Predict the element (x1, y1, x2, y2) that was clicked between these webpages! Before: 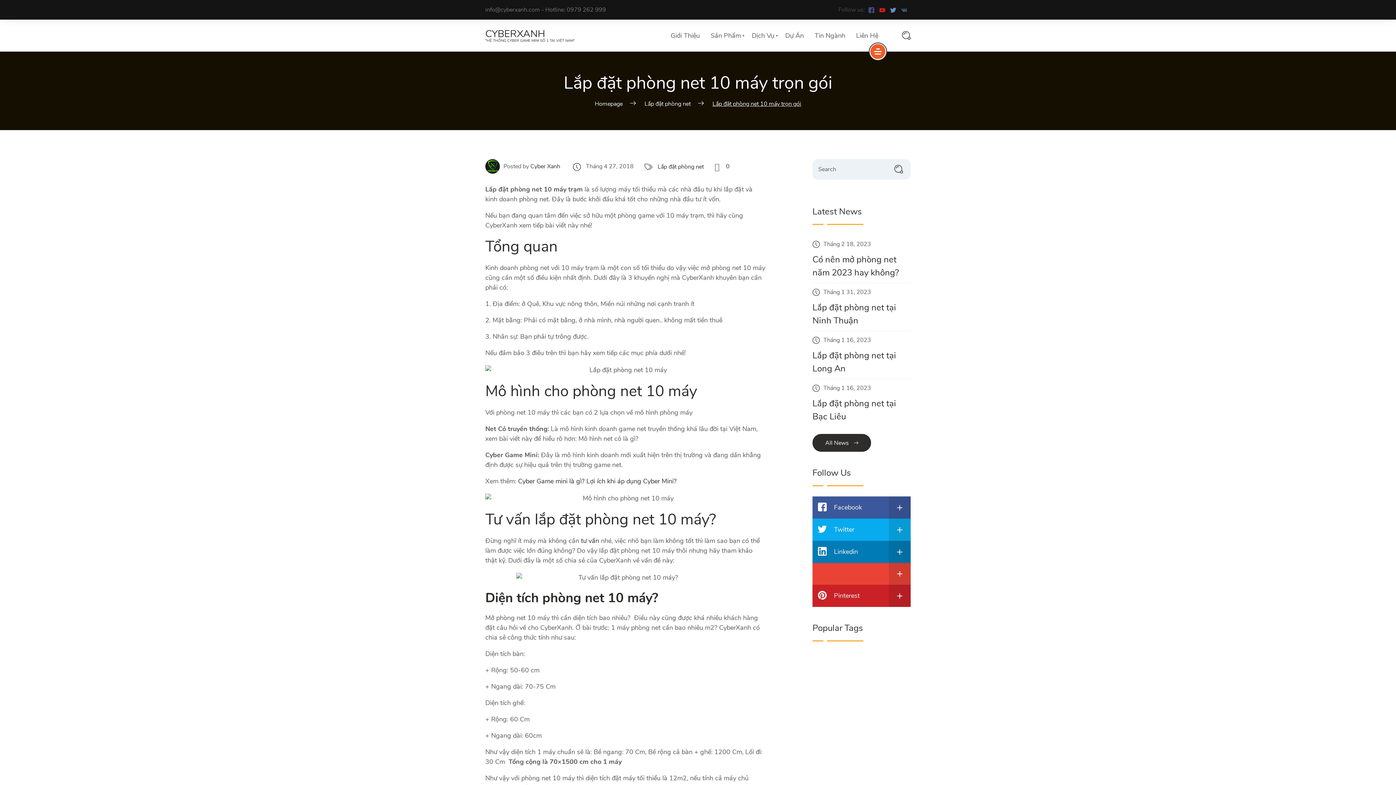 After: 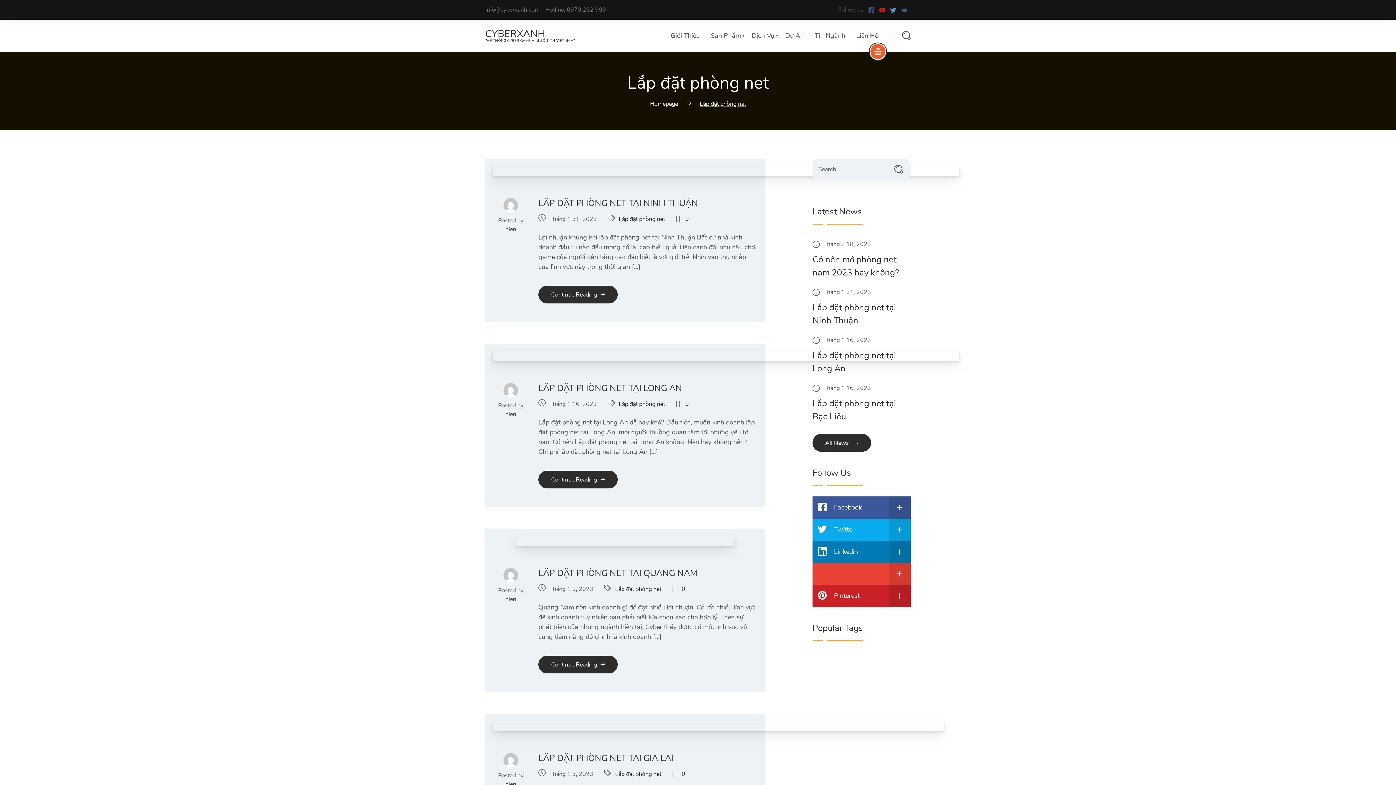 Action: bbox: (644, 100, 690, 108) label: Lắp đặt phòng net